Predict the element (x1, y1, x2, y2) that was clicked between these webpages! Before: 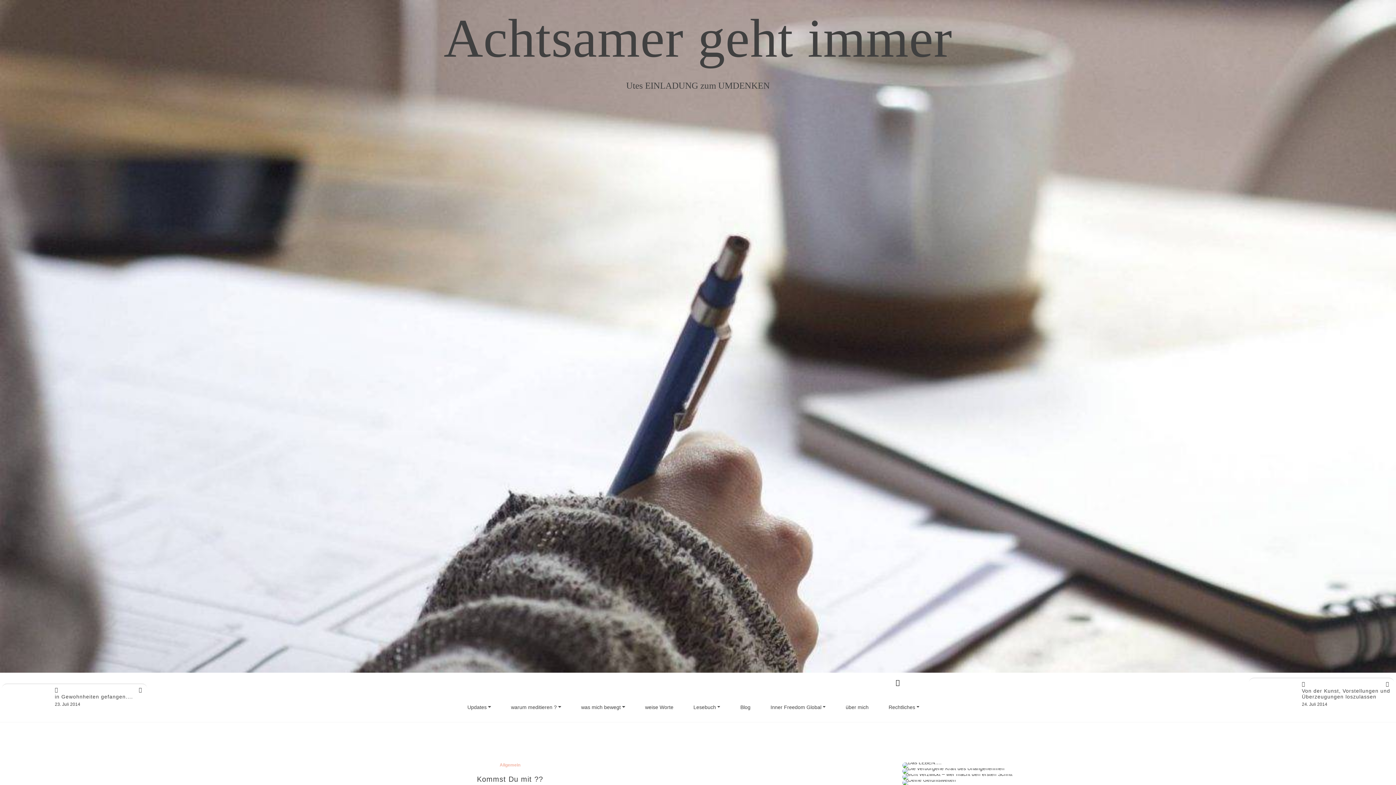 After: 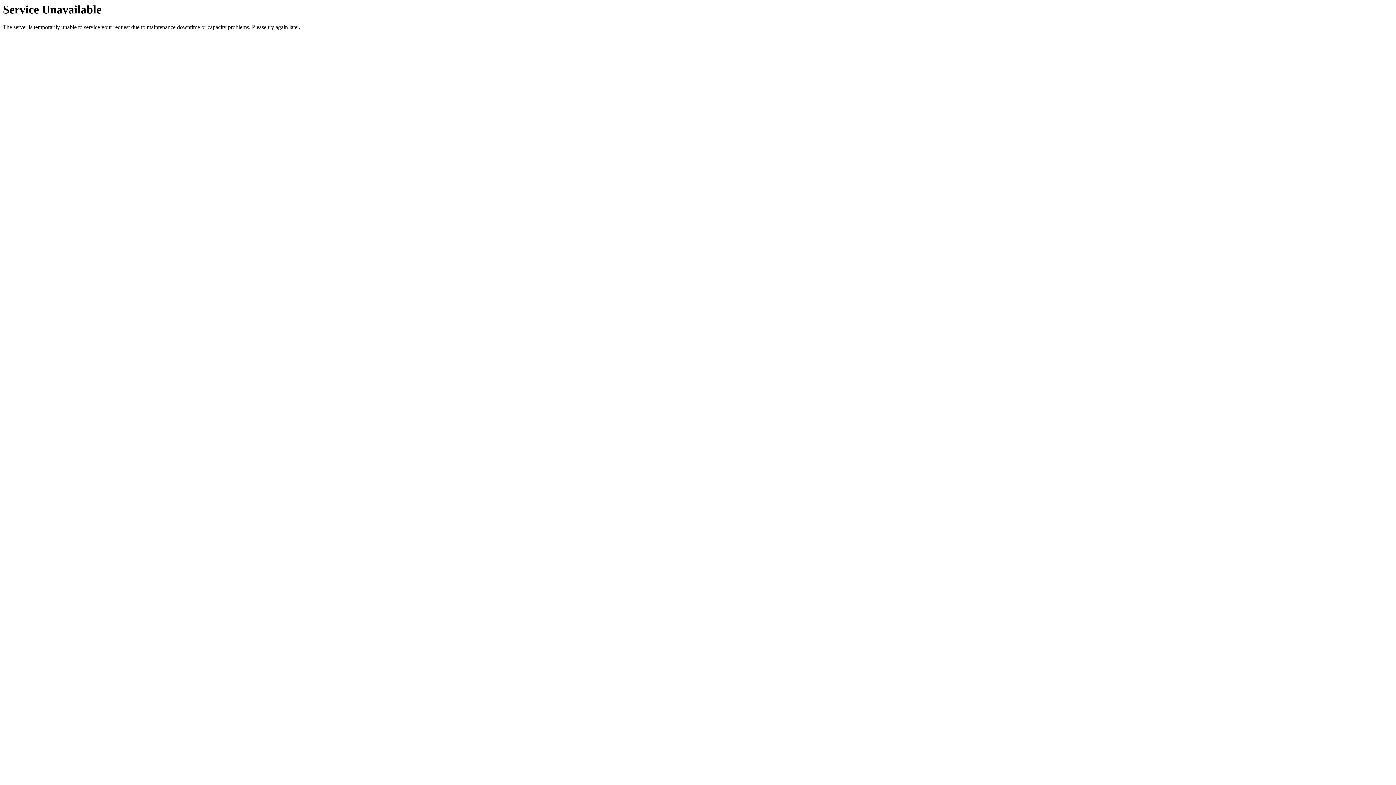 Action: label: weise Worte bbox: (639, 692, 679, 722)